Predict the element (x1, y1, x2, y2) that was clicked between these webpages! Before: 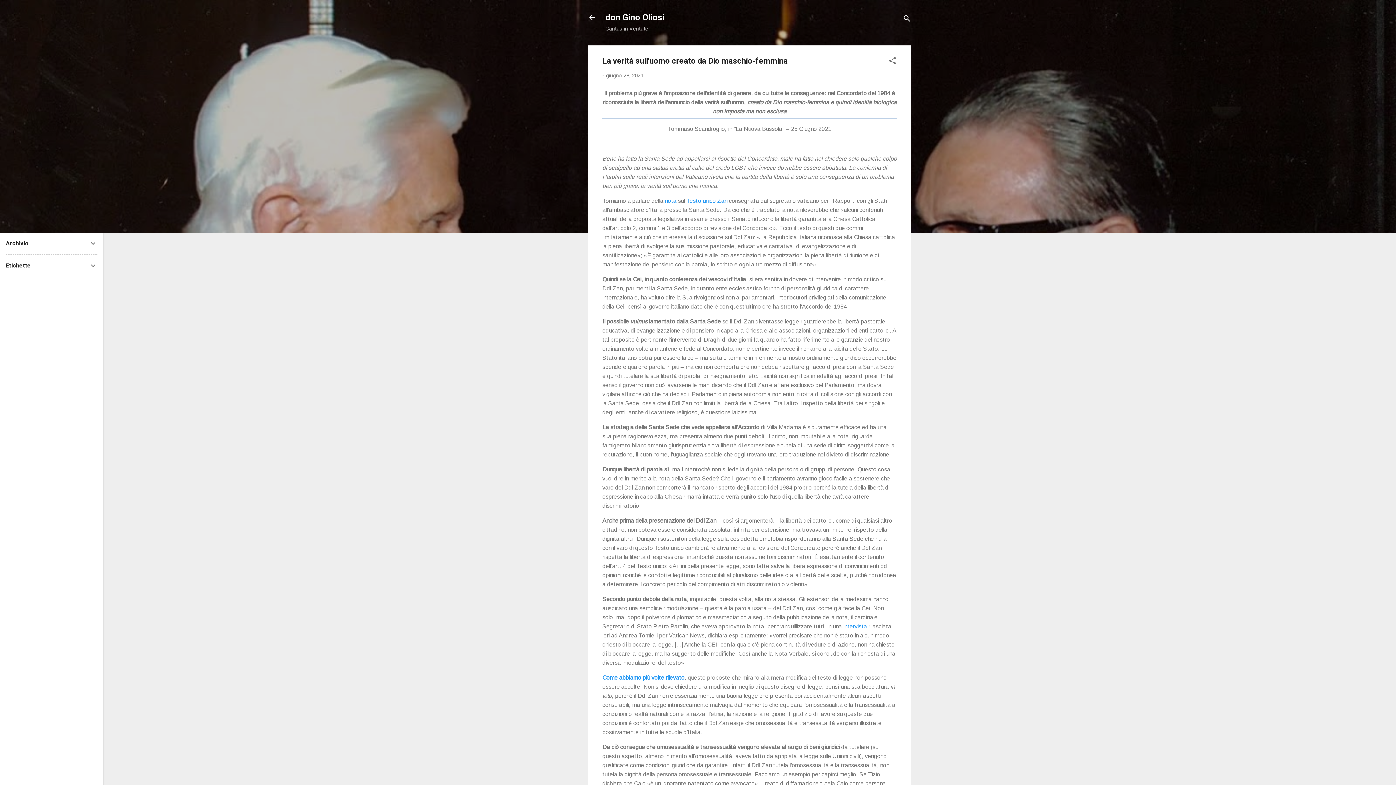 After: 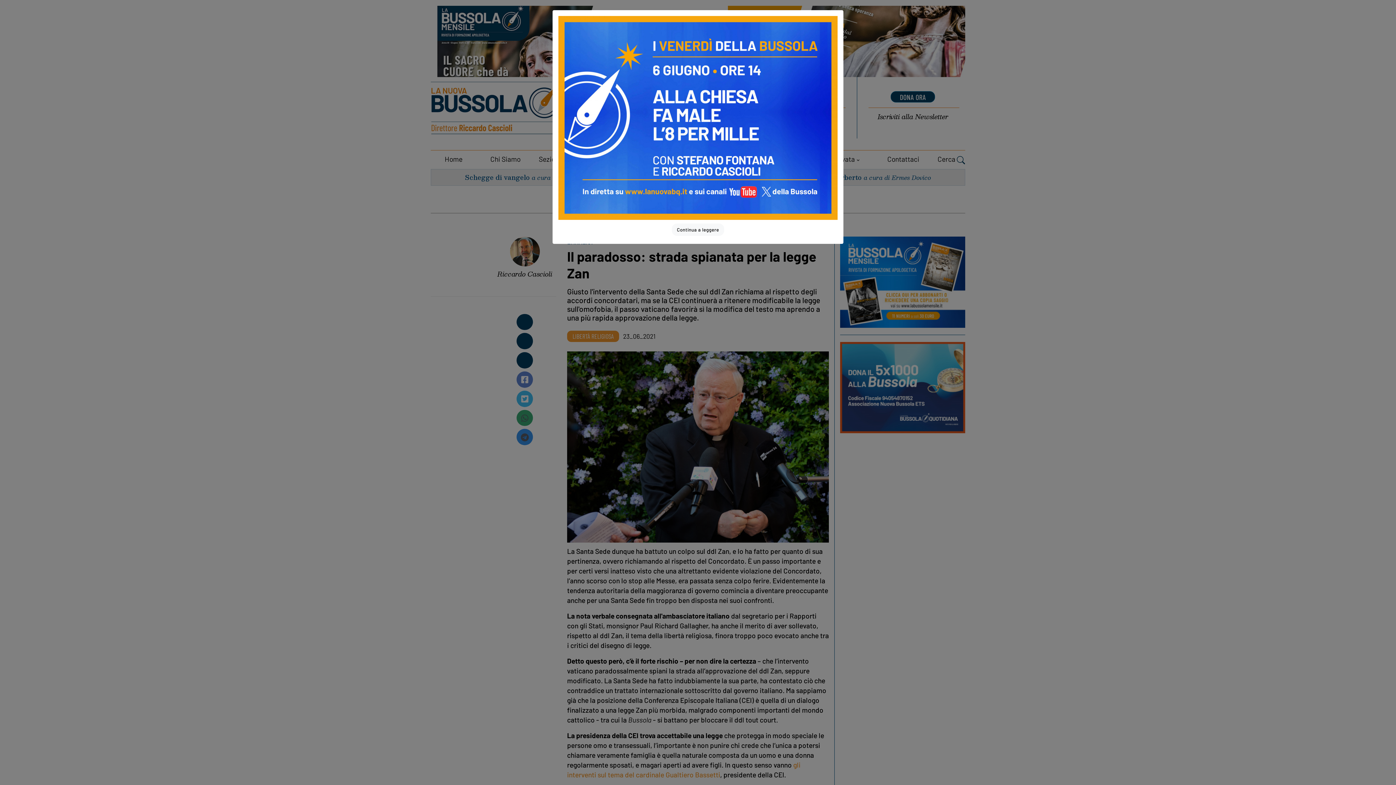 Action: bbox: (602, 674, 684, 680) label: Come abbiamo più volte rilevato